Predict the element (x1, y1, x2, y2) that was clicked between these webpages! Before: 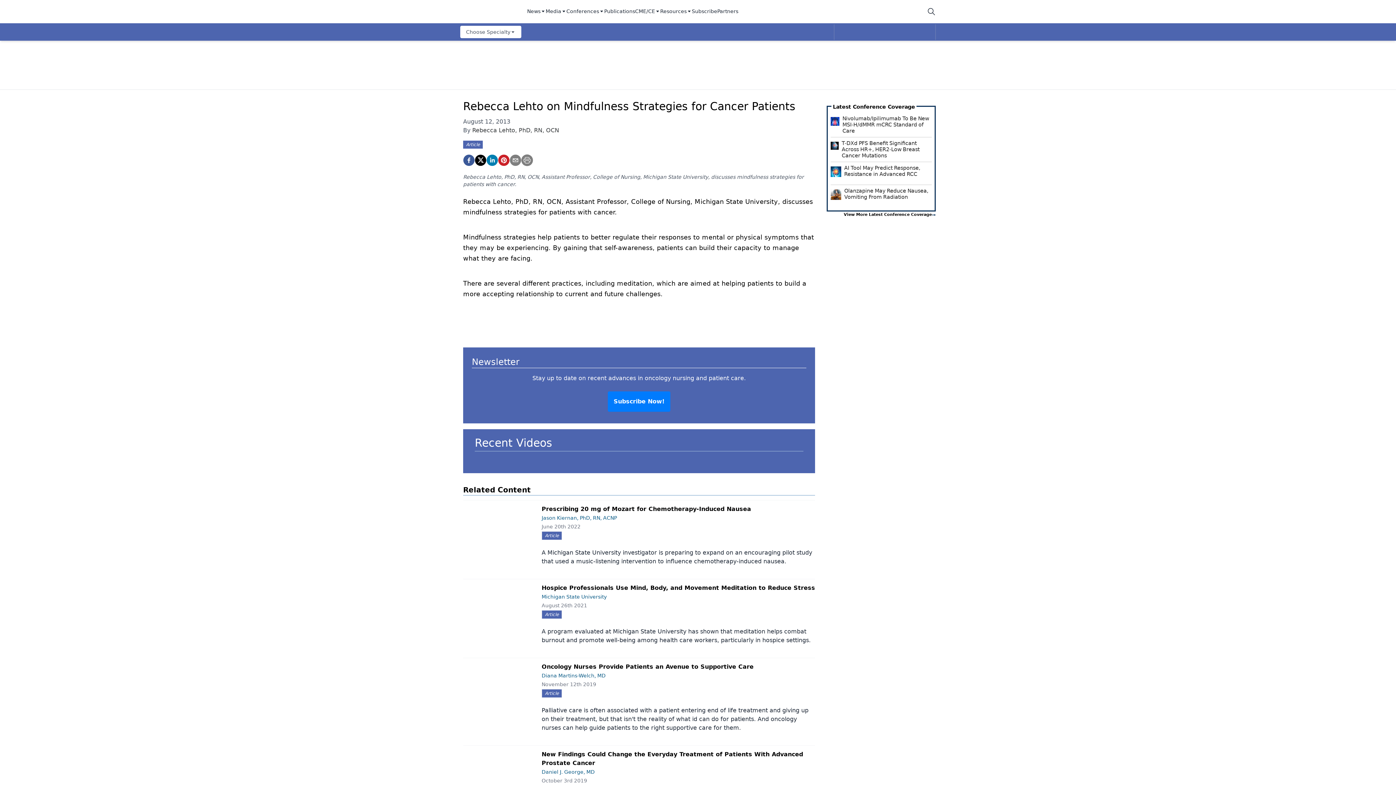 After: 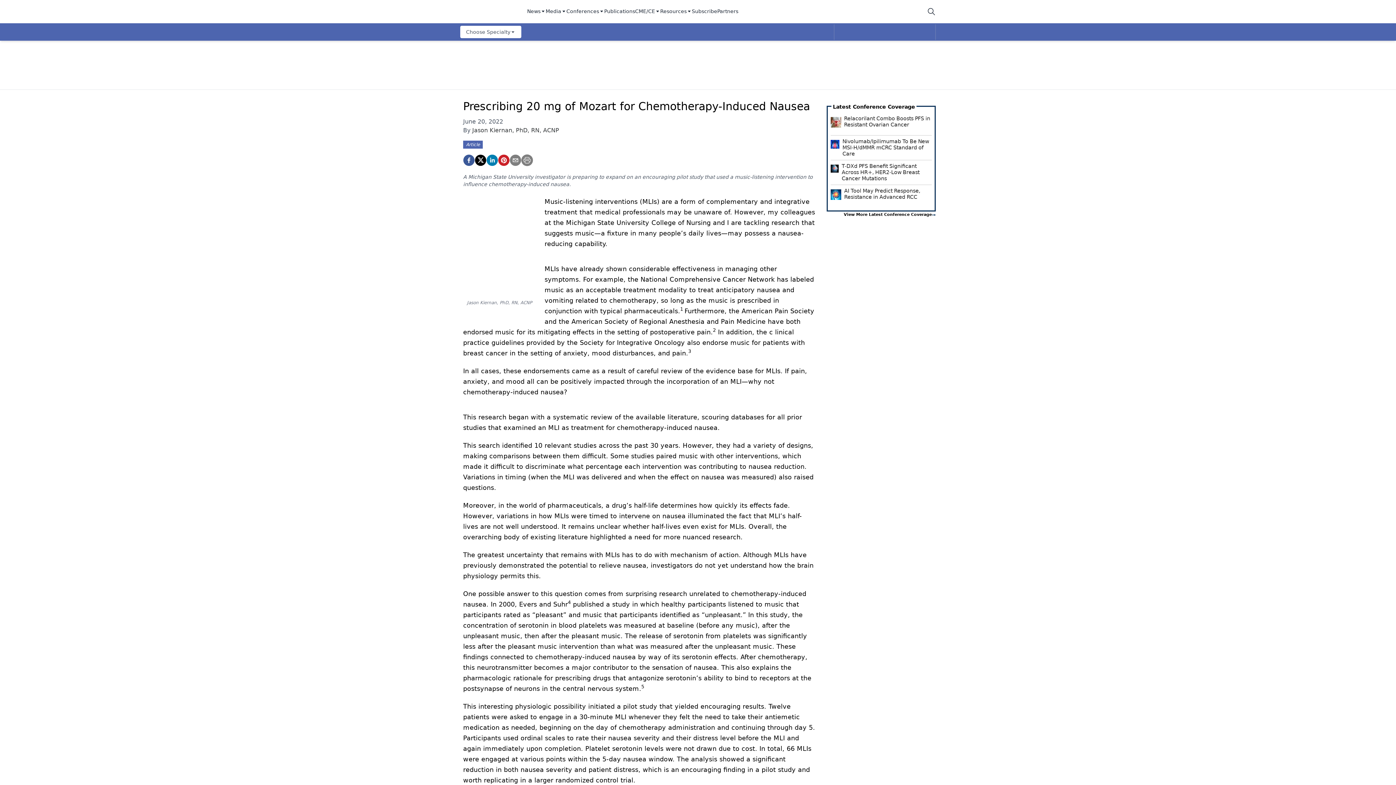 Action: label: Prescribing 20 mg of Mozart for Chemotherapy-Induced Nausea bbox: (541, 505, 751, 512)